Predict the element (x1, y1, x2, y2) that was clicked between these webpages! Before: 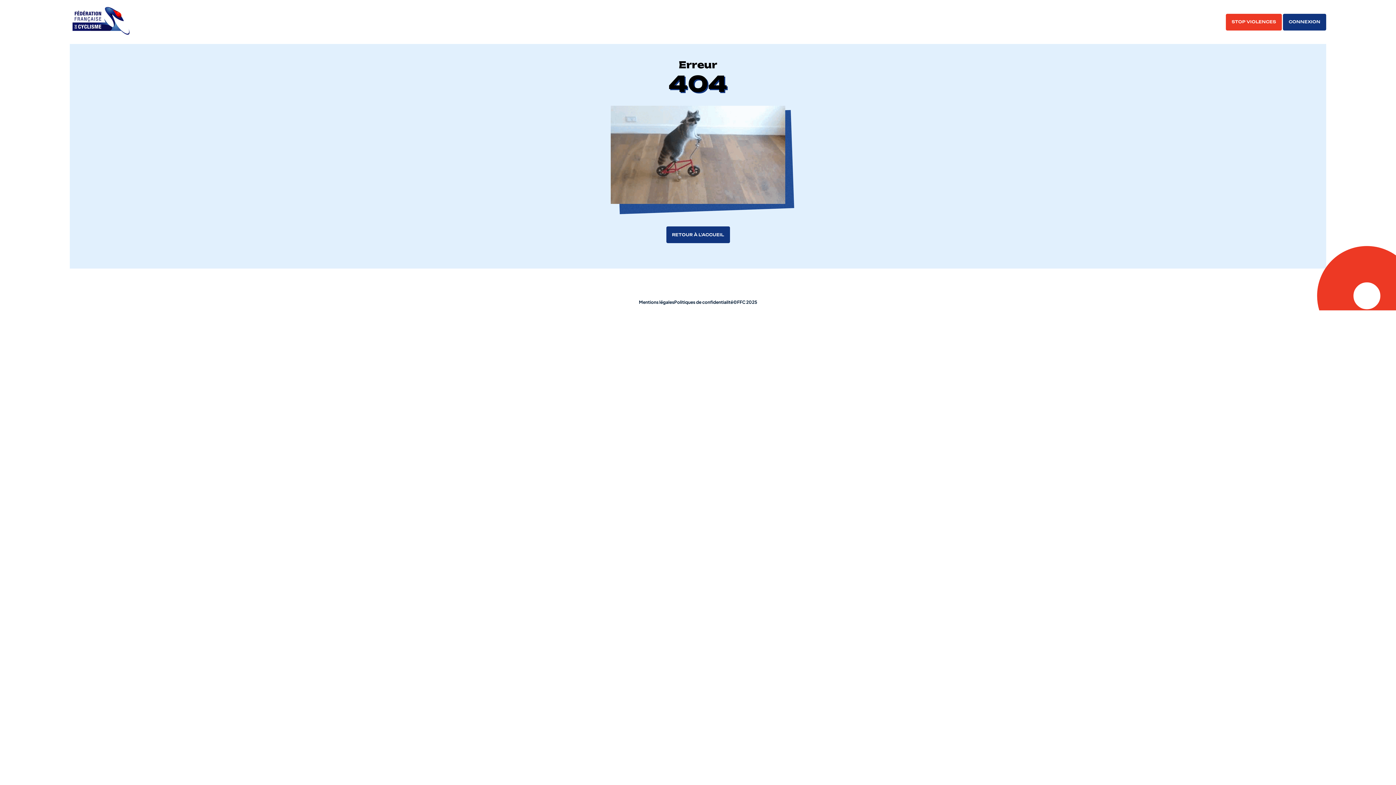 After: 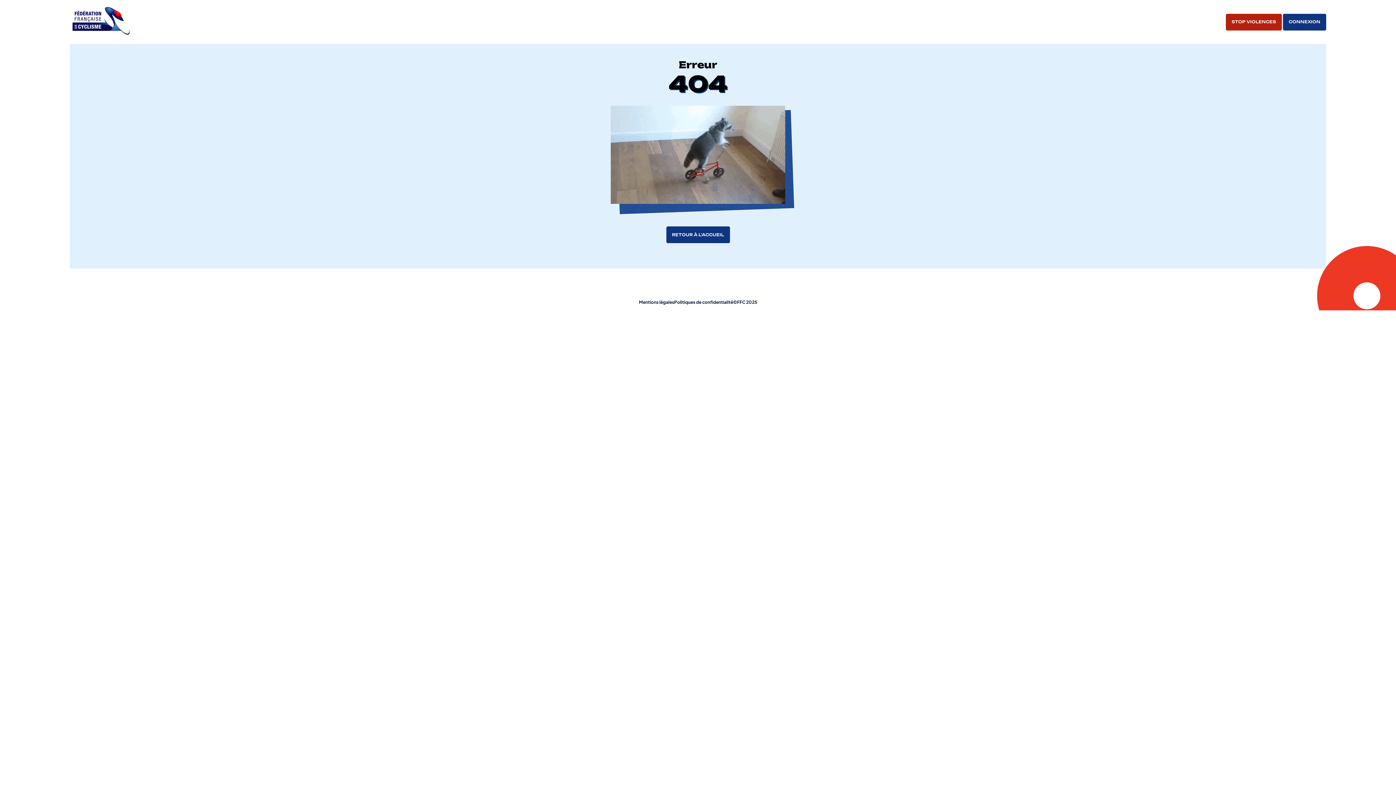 Action: bbox: (1226, 13, 1282, 30) label: STOP VIOLENCES